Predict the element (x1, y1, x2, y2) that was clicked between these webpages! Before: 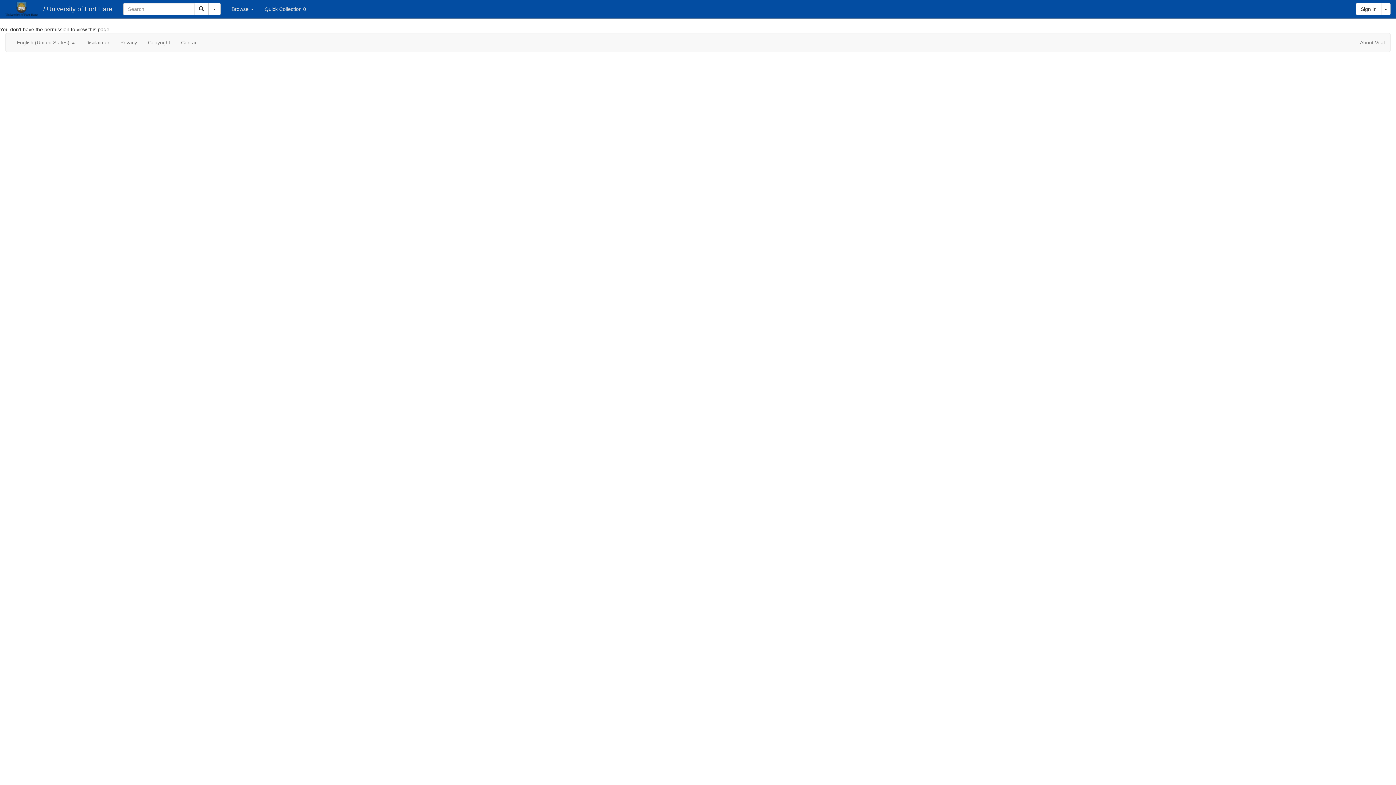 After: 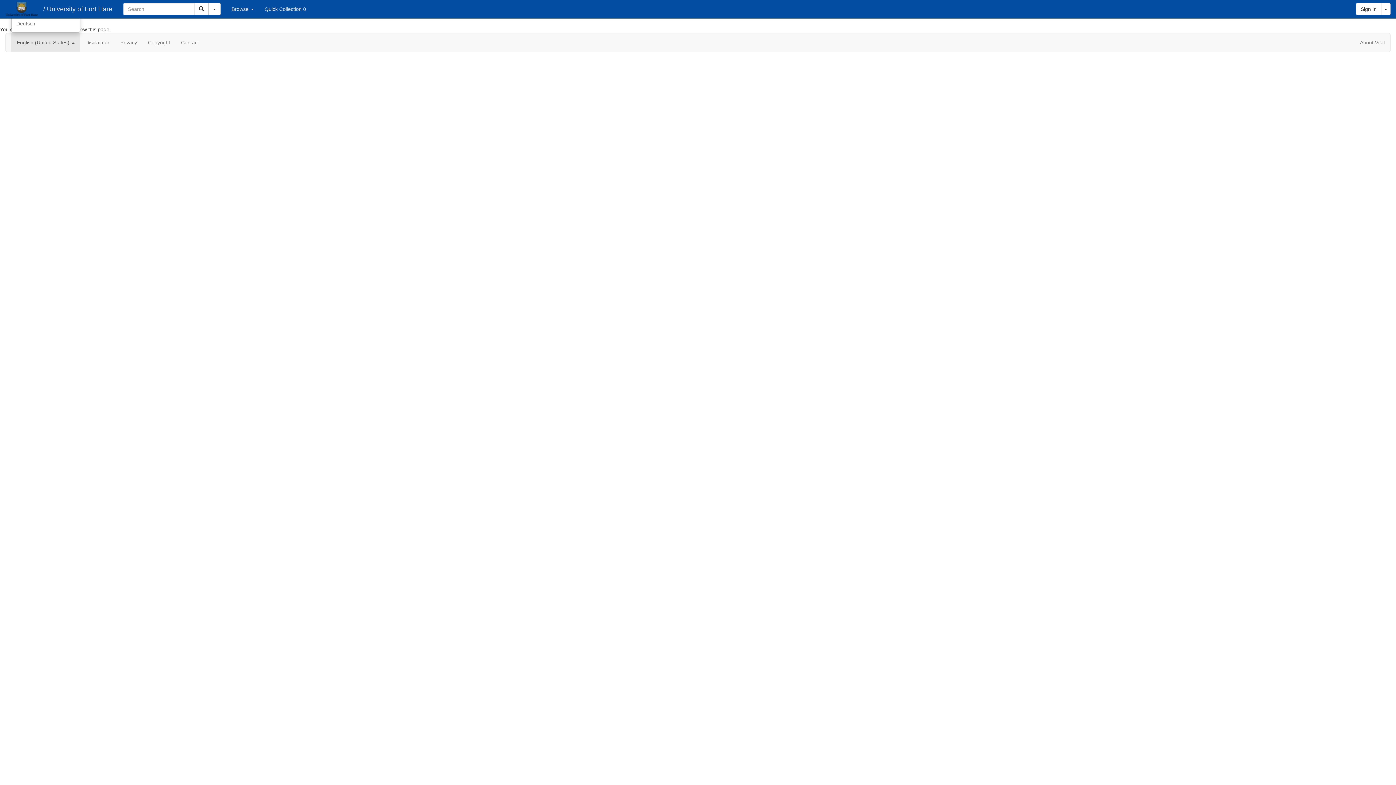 Action: label: English (United States)  bbox: (11, 33, 80, 51)